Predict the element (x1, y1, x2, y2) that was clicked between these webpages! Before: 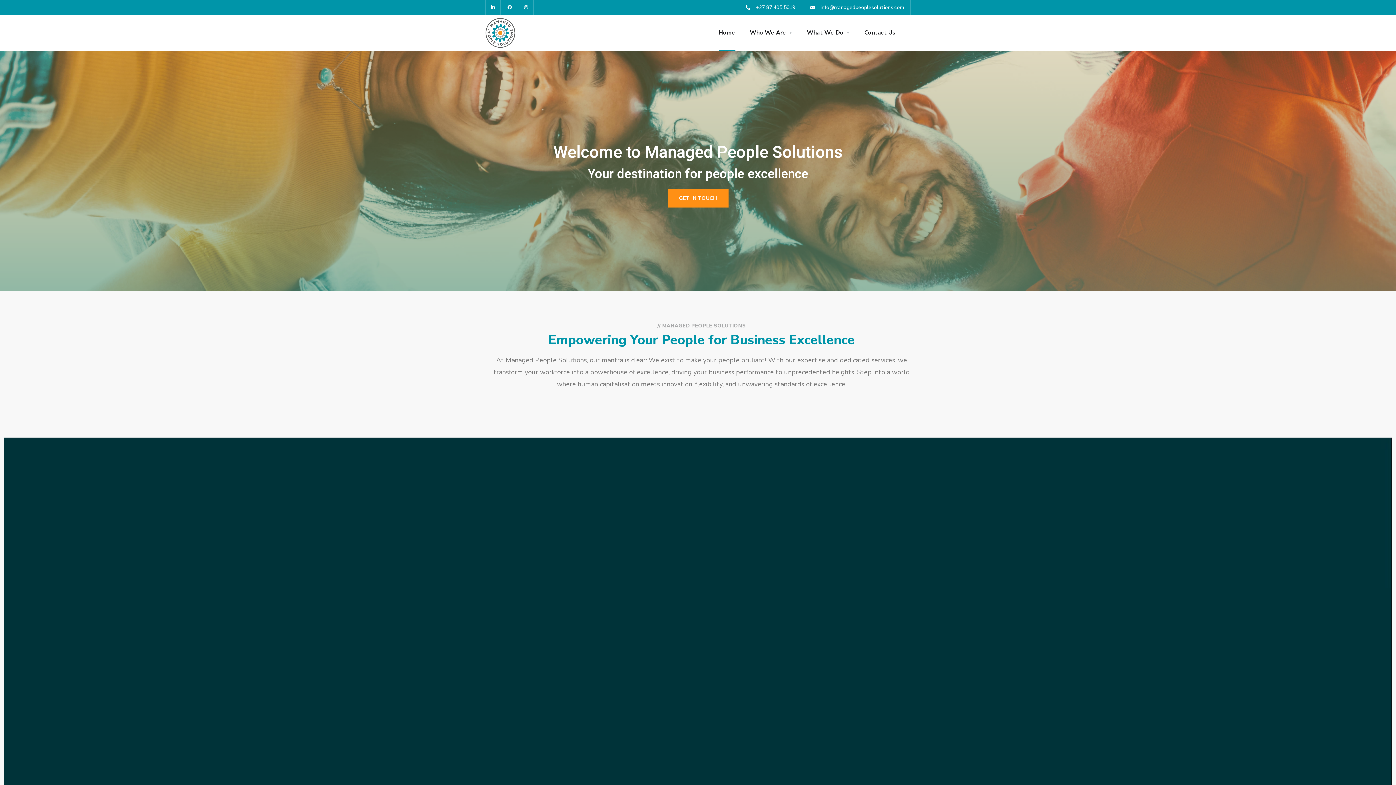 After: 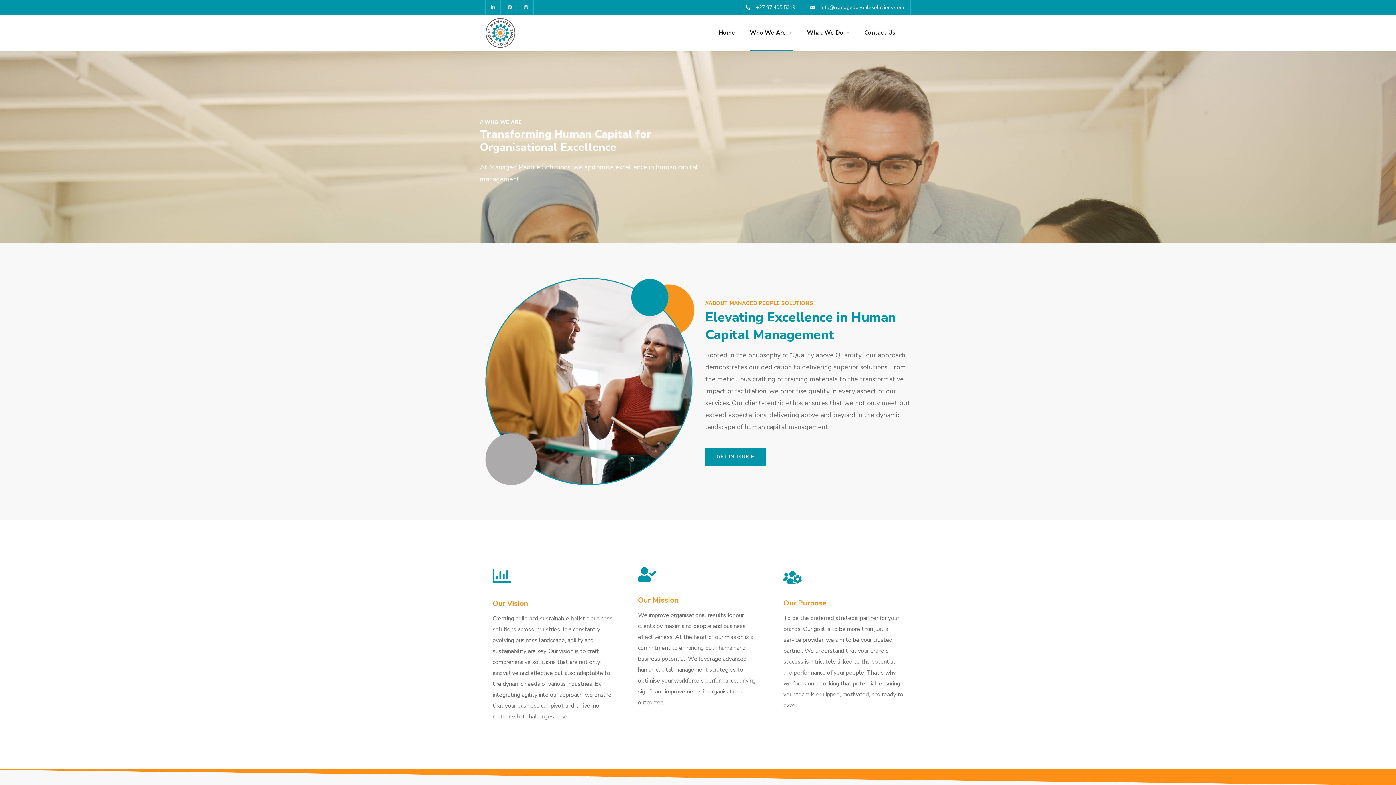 Action: label: Who We Are bbox: (750, 14, 792, 50)